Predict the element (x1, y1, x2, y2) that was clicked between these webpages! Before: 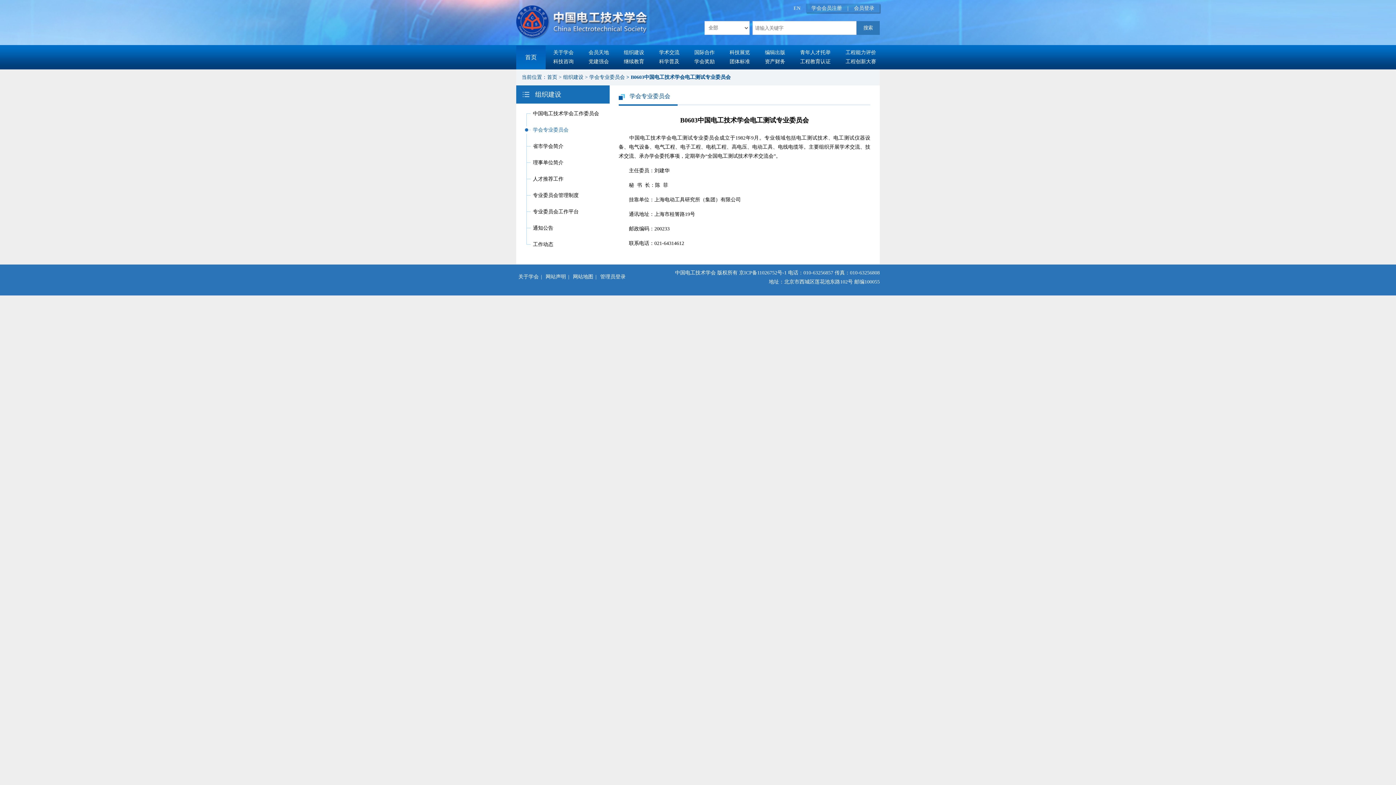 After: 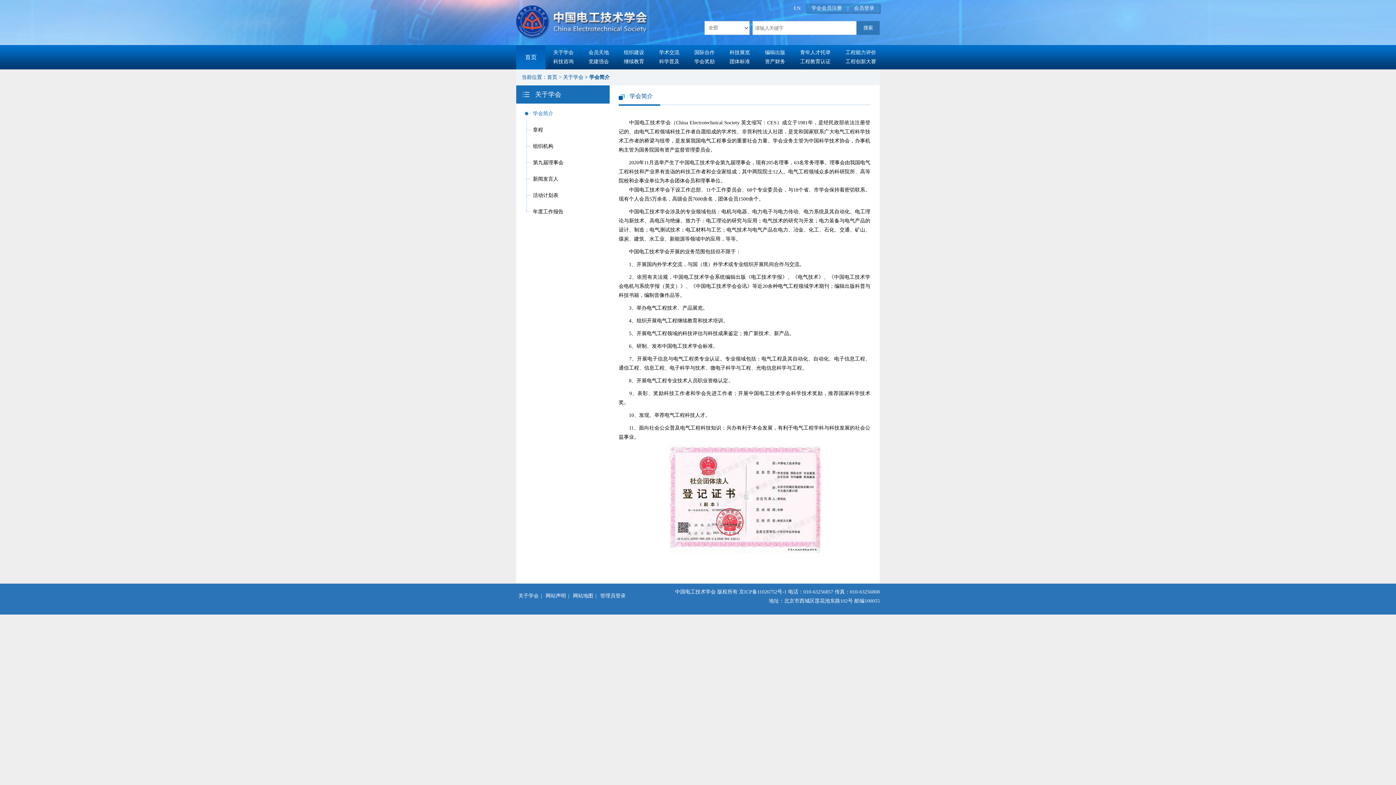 Action: bbox: (516, 274, 541, 279) label: 关于学会